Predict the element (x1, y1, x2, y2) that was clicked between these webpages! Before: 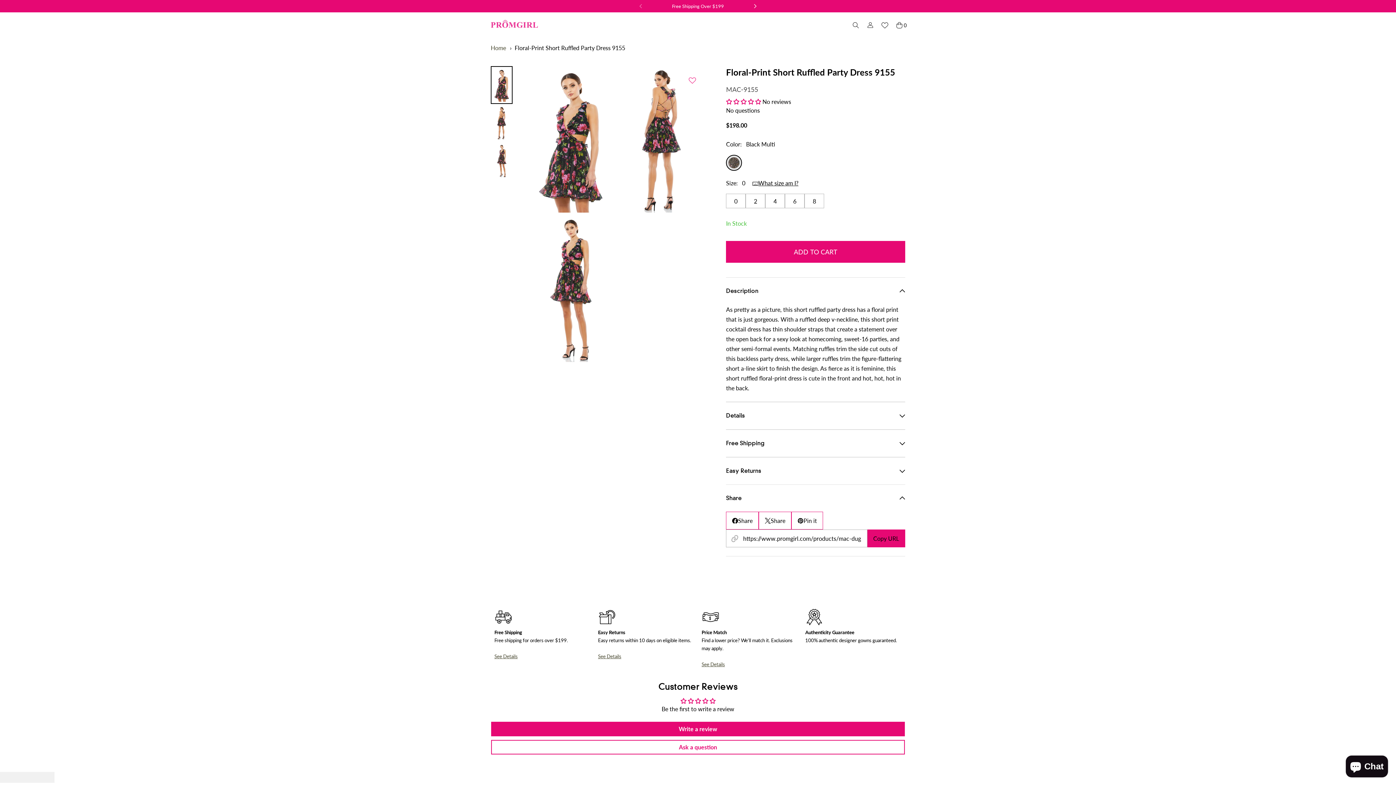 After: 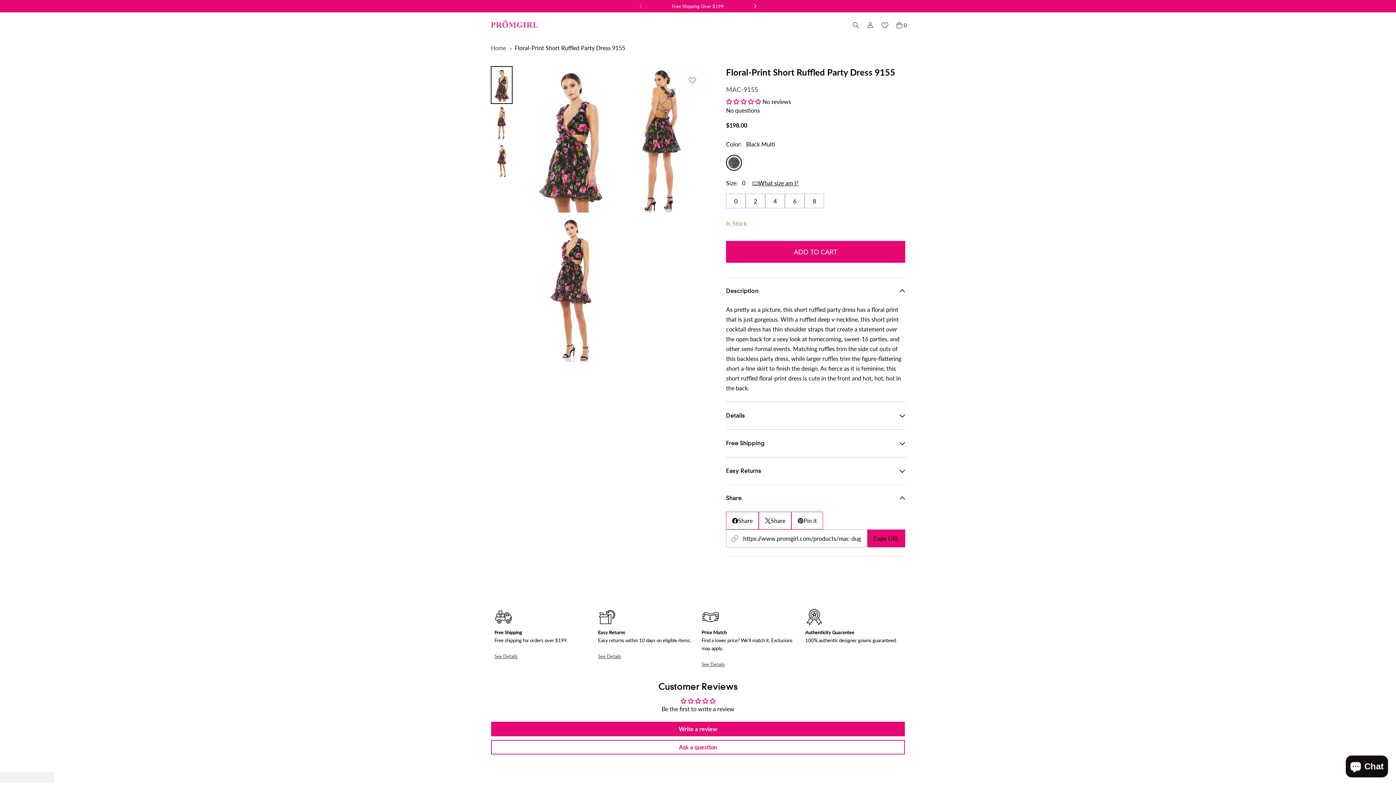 Action: label: Slide left bbox: (636, 1, 646, 11)